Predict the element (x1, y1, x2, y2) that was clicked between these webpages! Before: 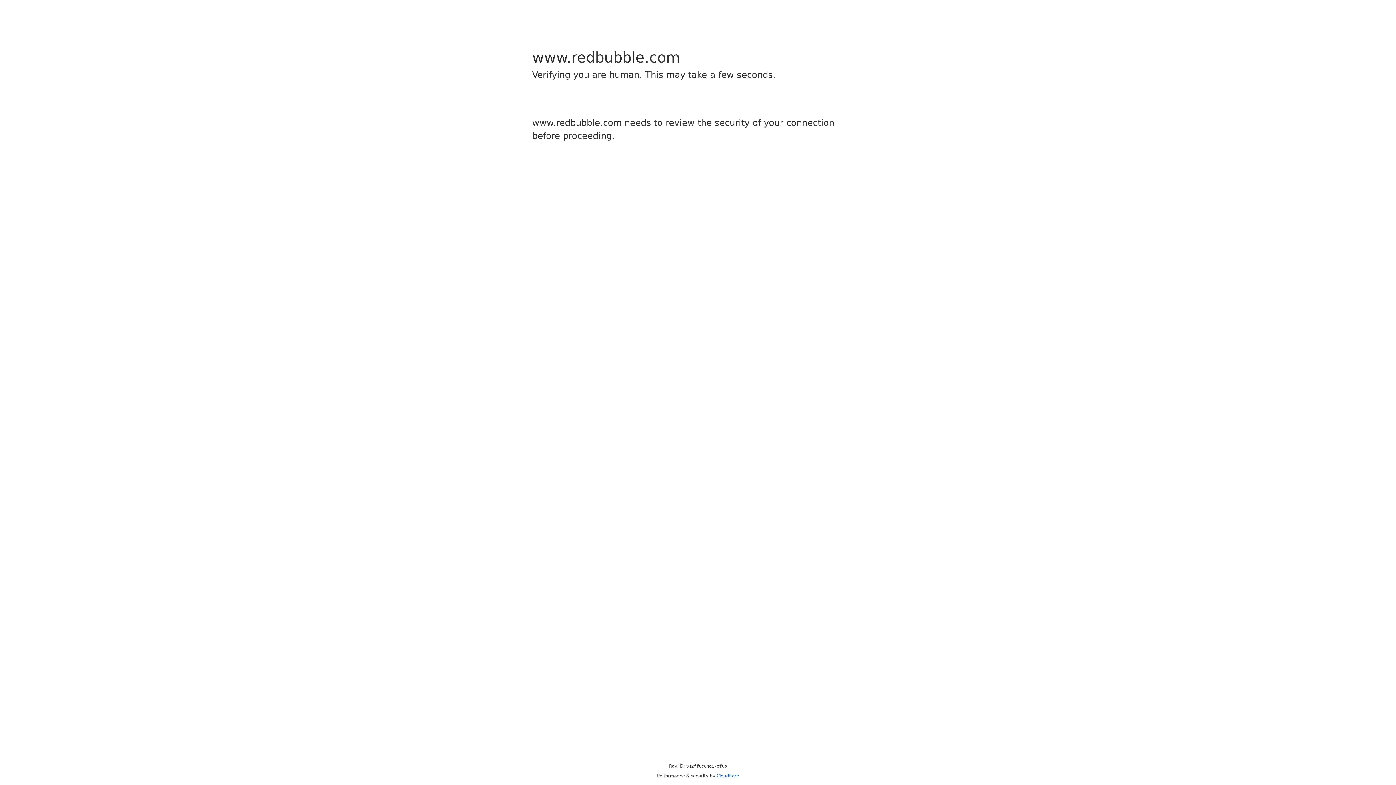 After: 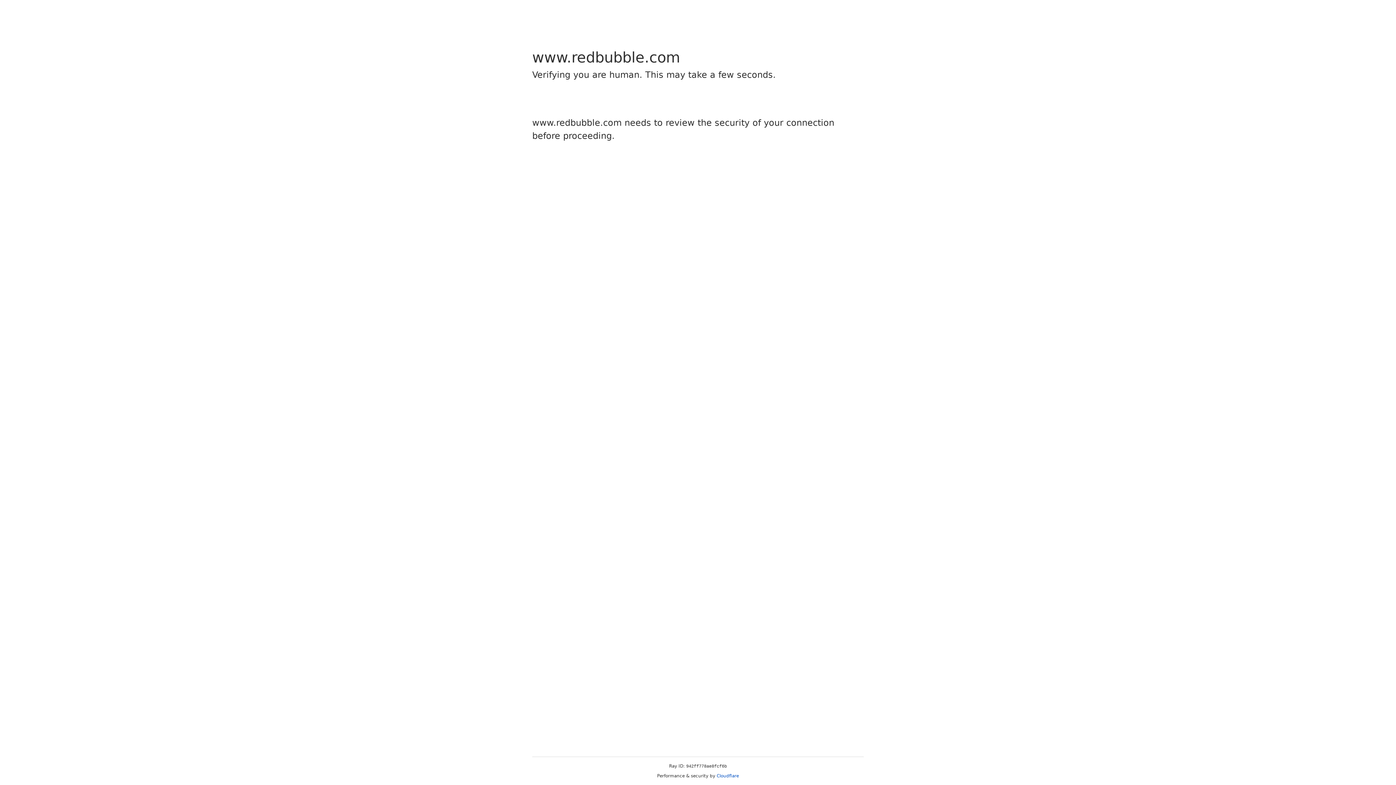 Action: label: Cloudflare bbox: (716, 773, 739, 778)